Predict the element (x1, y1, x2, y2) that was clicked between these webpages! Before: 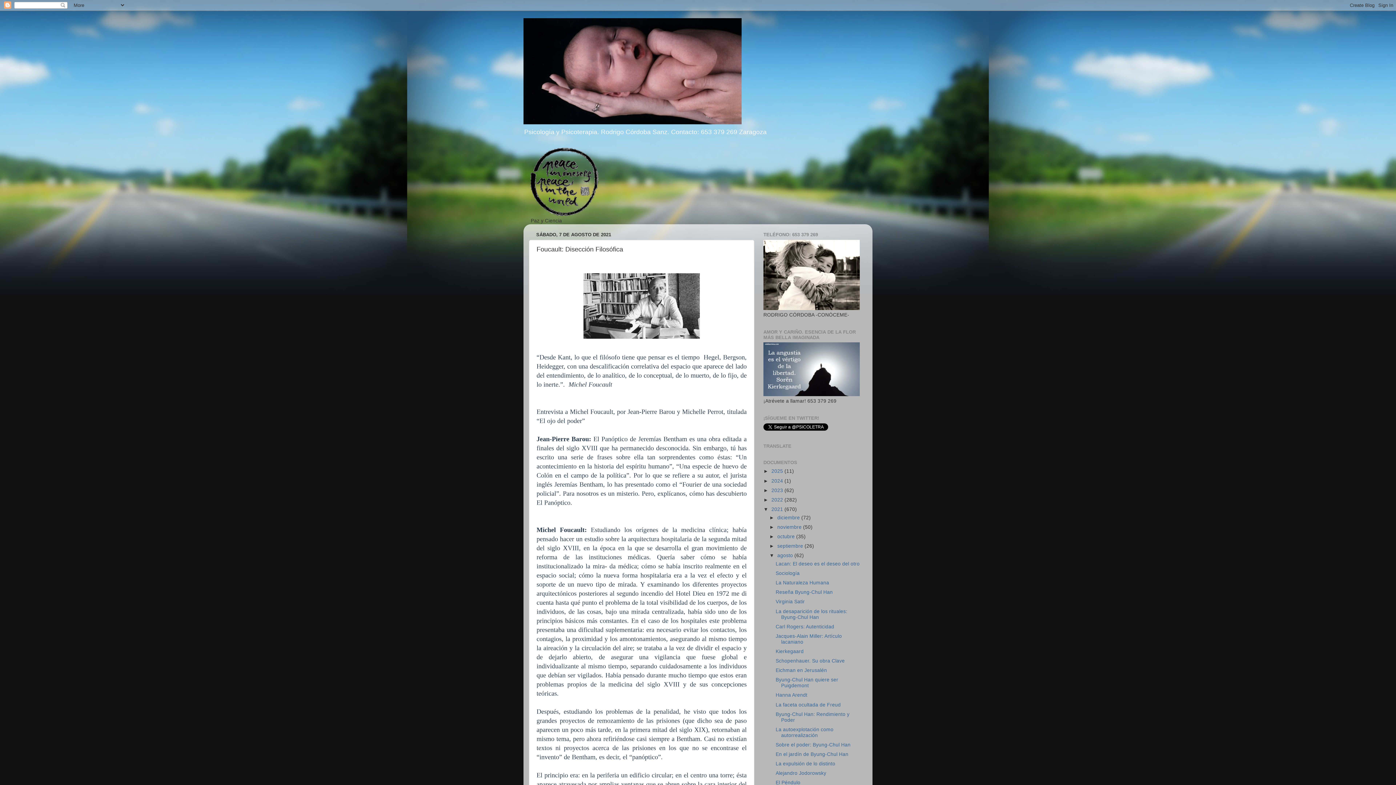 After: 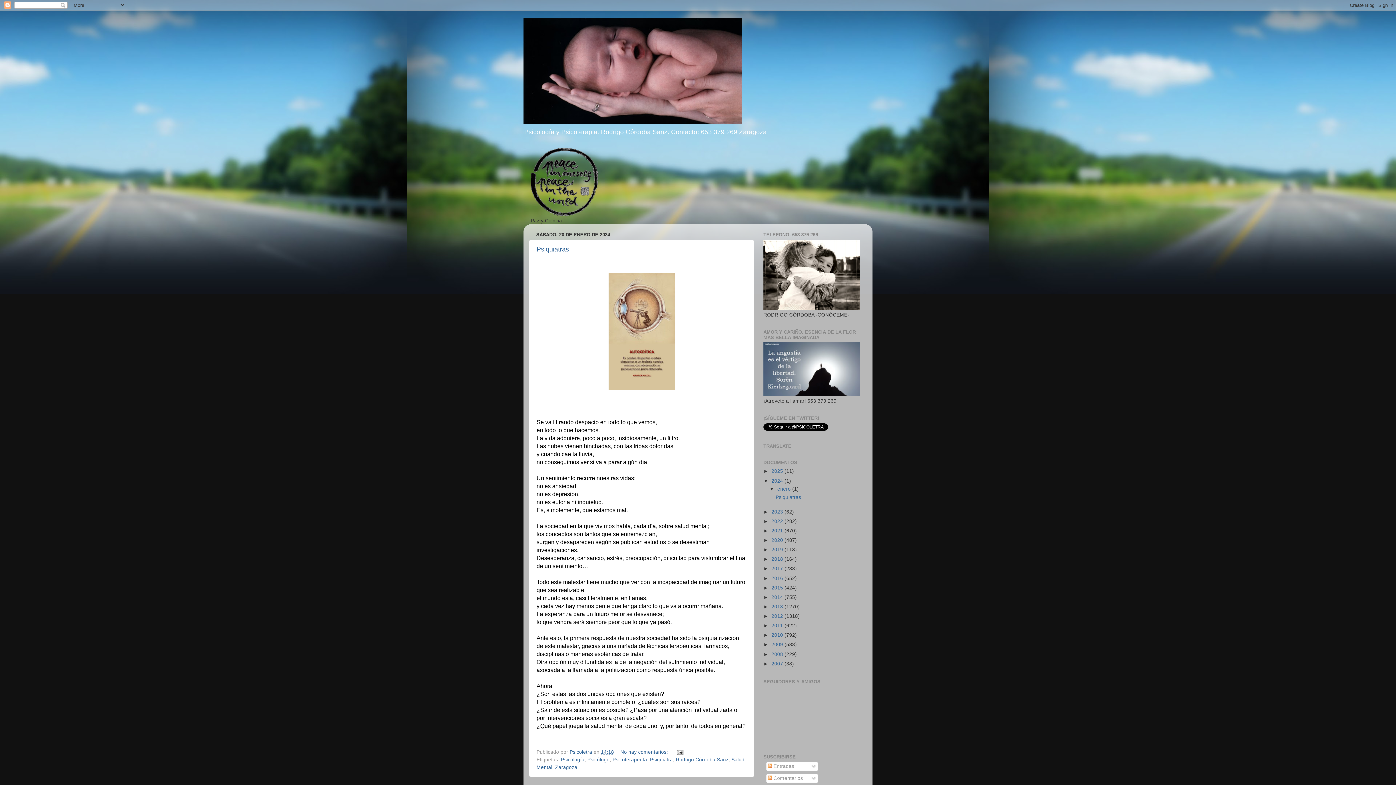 Action: label: 2024  bbox: (771, 478, 784, 483)